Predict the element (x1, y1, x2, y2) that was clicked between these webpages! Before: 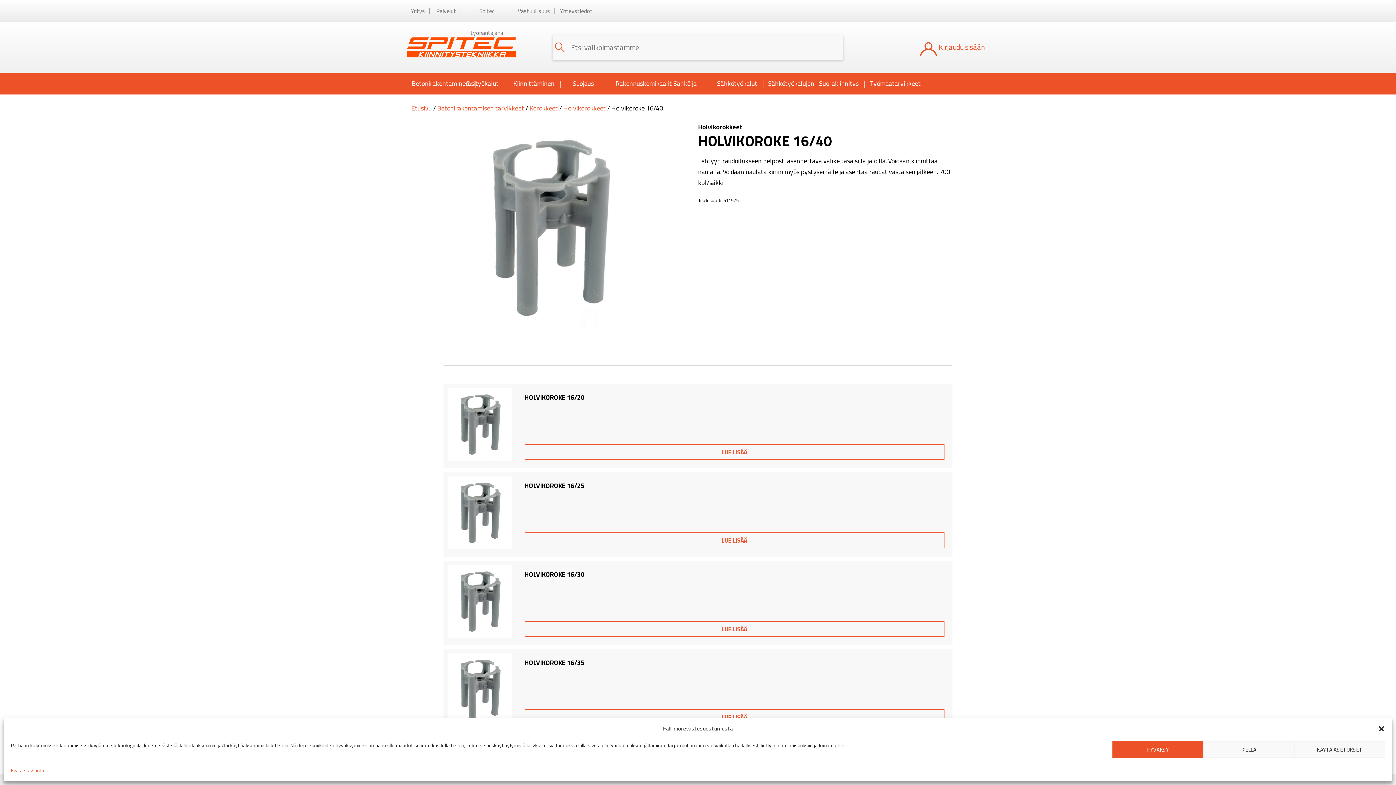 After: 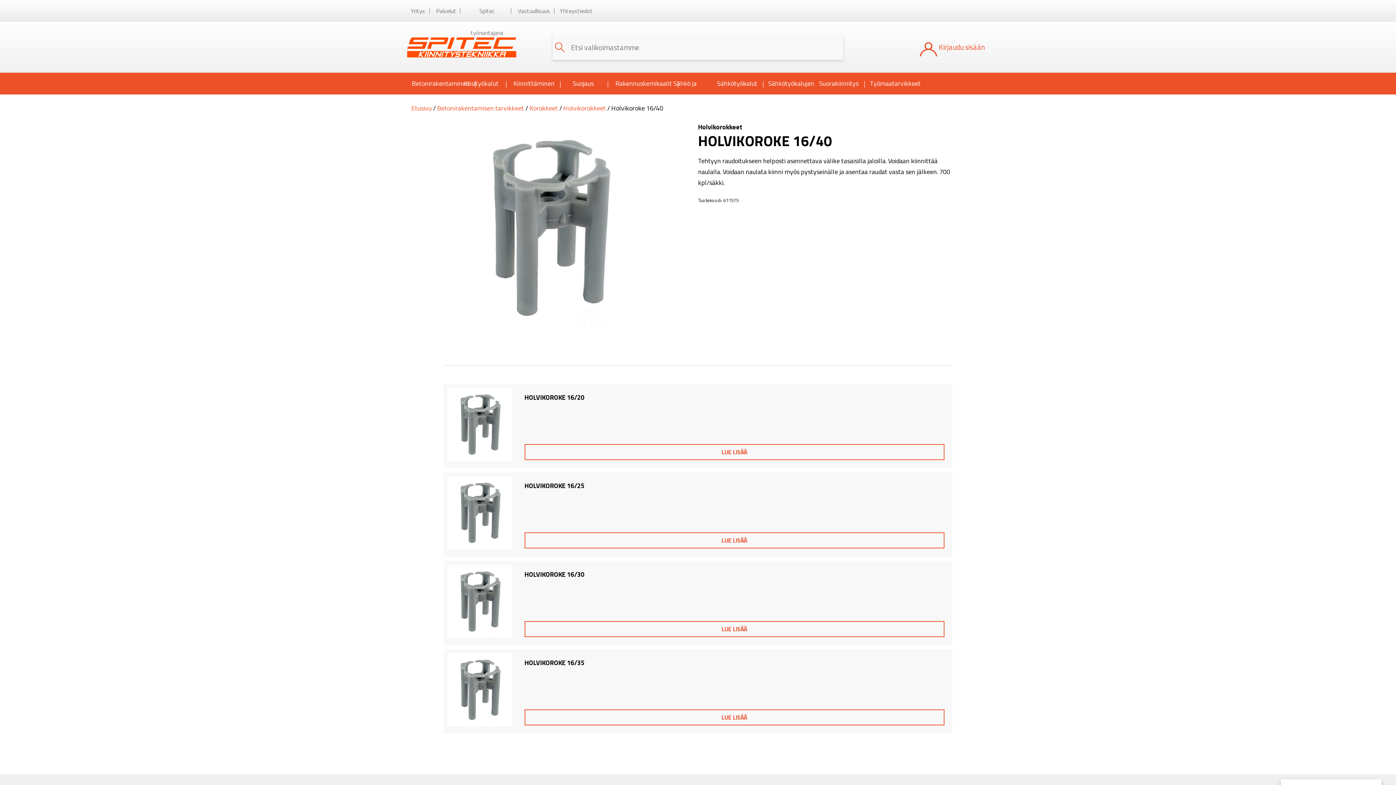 Action: bbox: (1203, 741, 1294, 758) label: KIELLÄ